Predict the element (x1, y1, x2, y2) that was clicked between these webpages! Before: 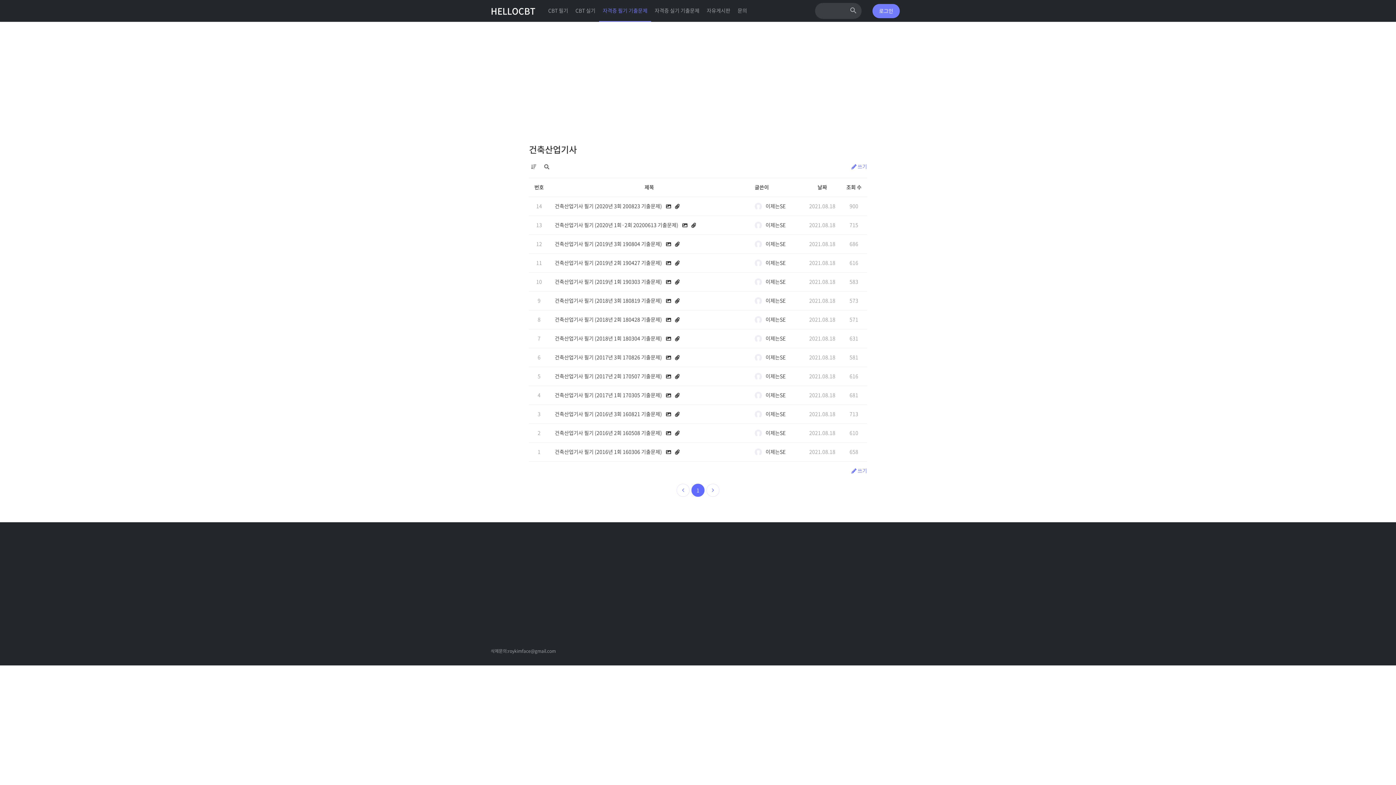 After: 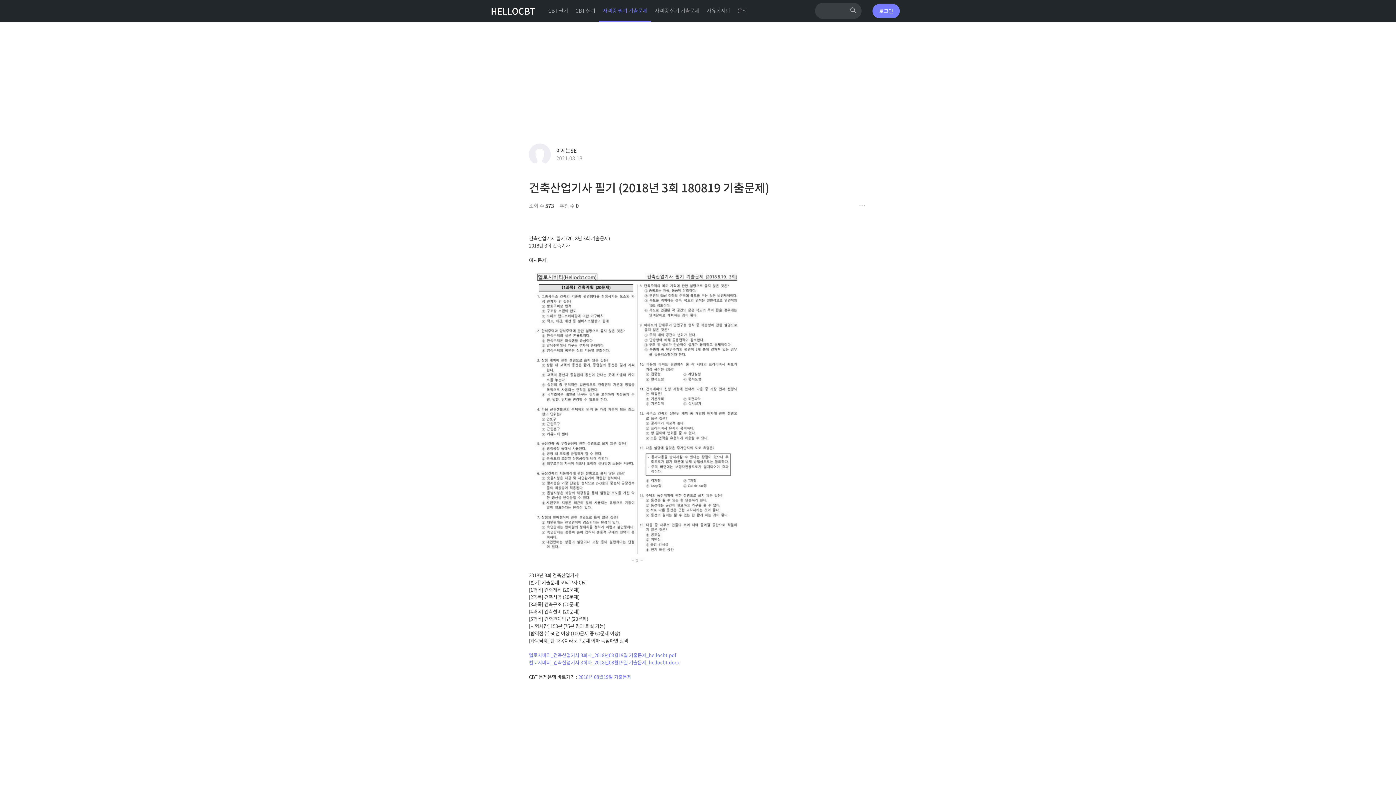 Action: label: 건축산업기사 필기 (2018년 3회 180819 기출문제)   bbox: (549, 291, 749, 310)